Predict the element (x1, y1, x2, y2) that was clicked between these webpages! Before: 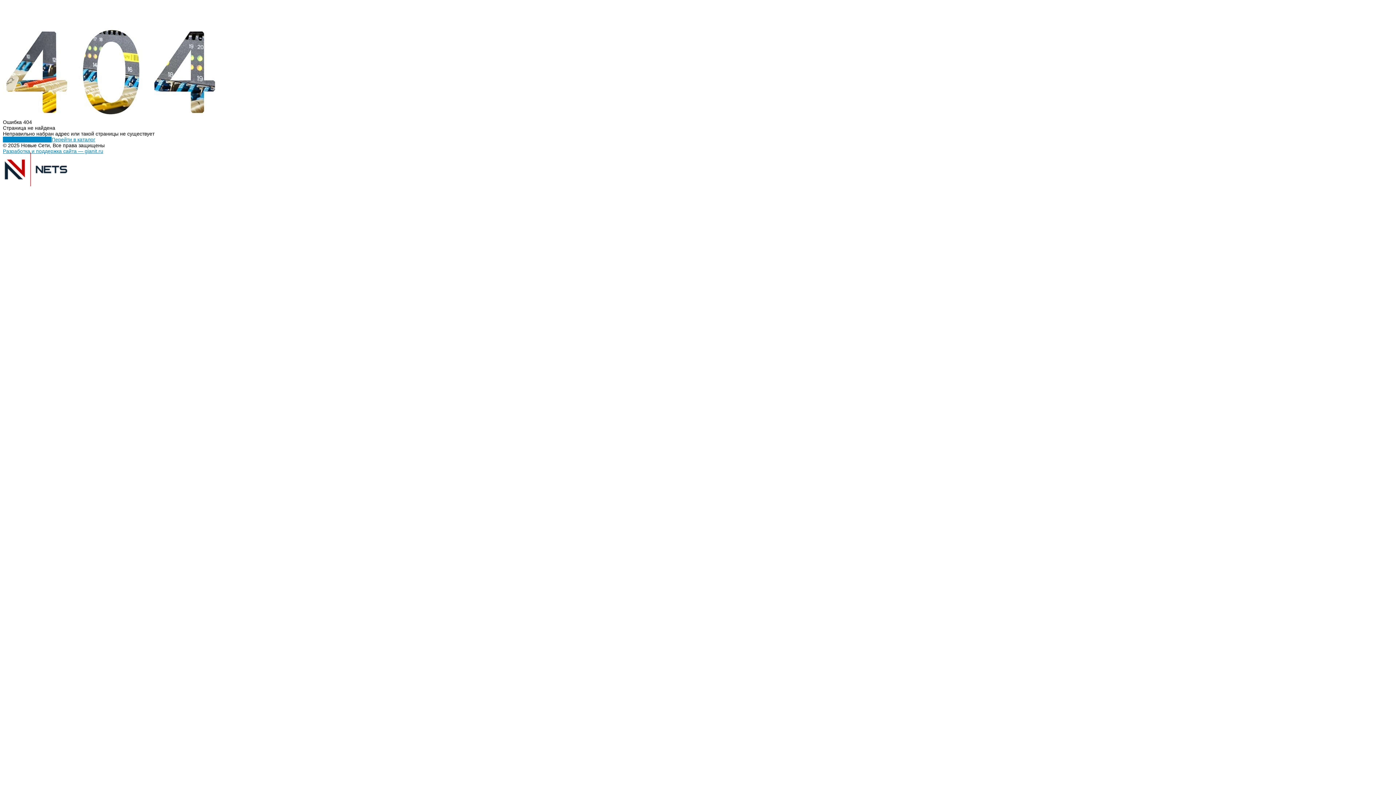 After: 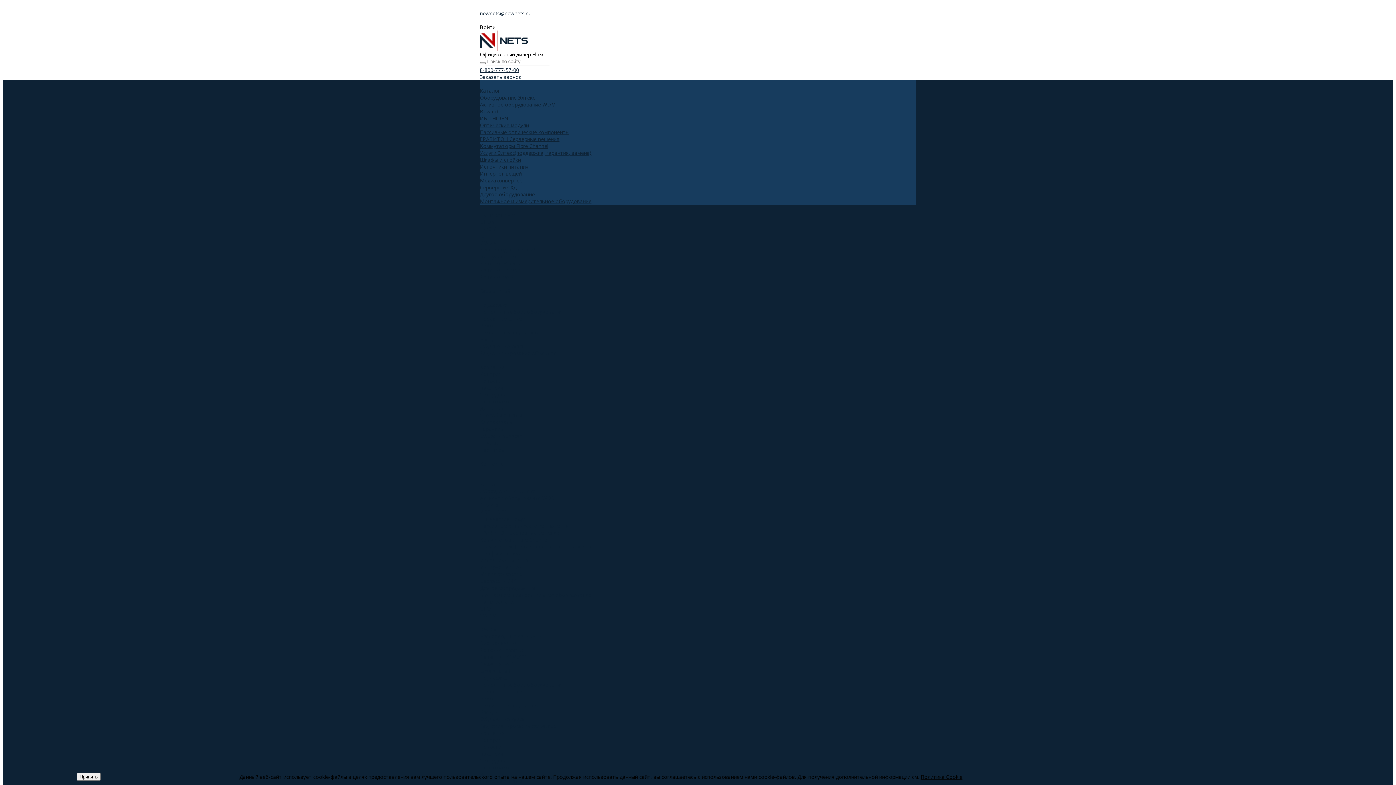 Action: label: Перейти в каталог bbox: (51, 136, 95, 142)